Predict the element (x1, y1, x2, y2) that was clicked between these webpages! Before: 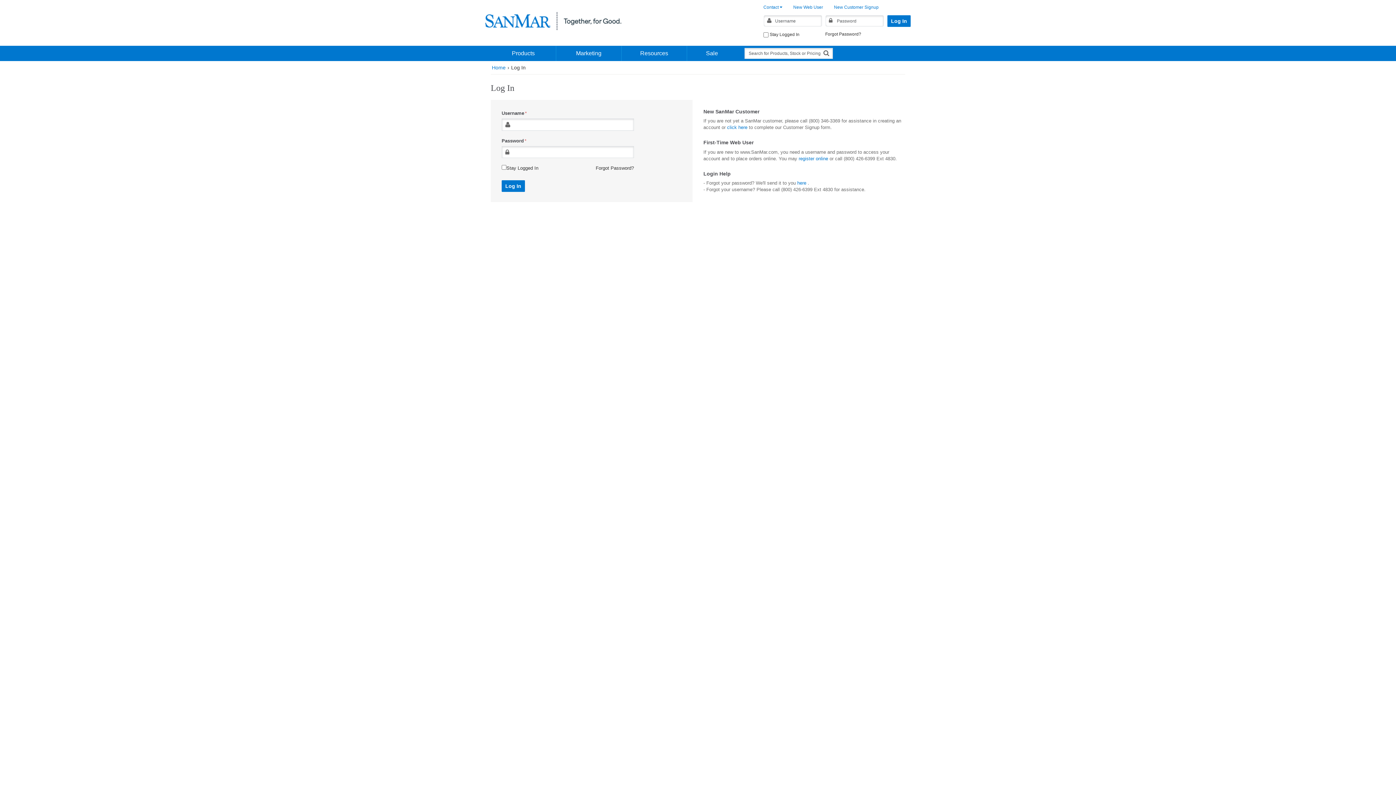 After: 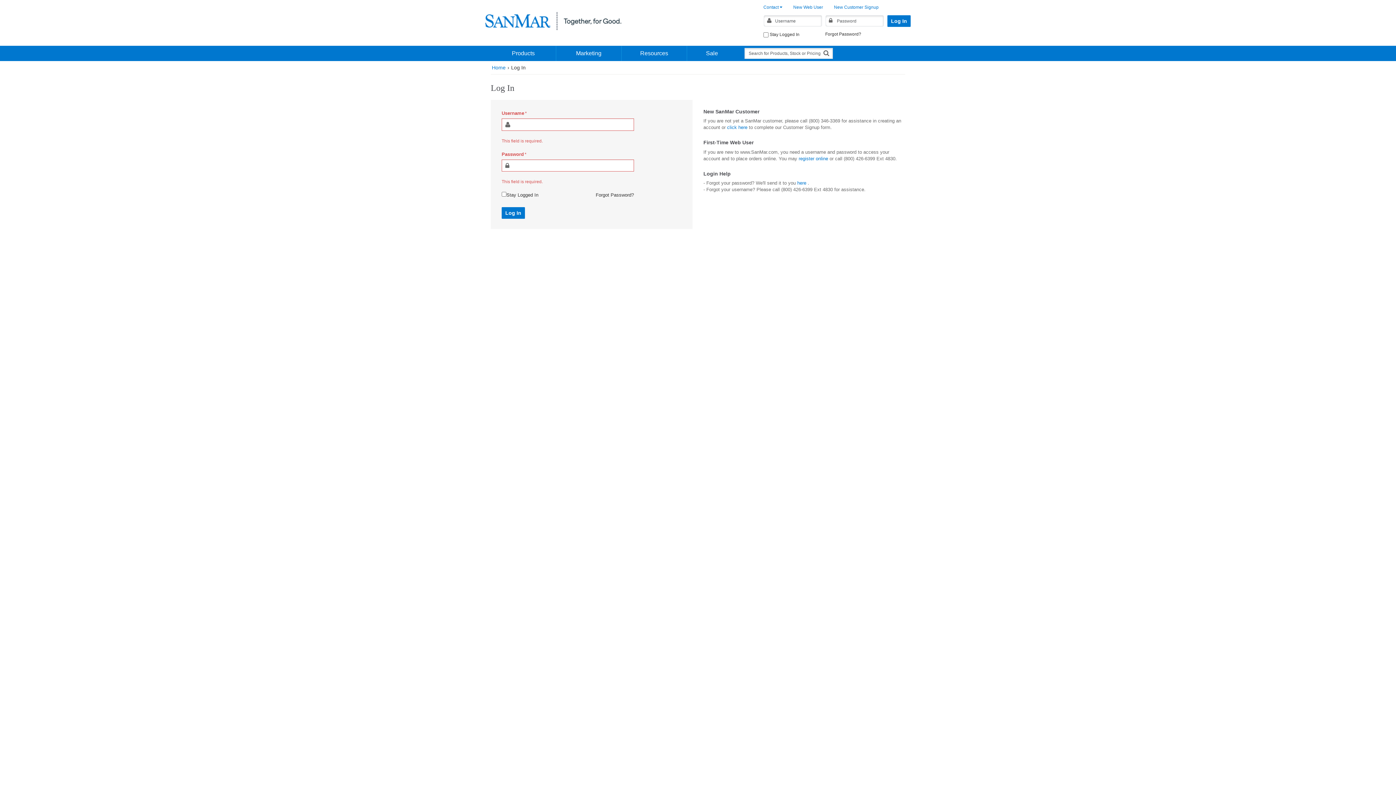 Action: bbox: (501, 180, 525, 192) label: Log In